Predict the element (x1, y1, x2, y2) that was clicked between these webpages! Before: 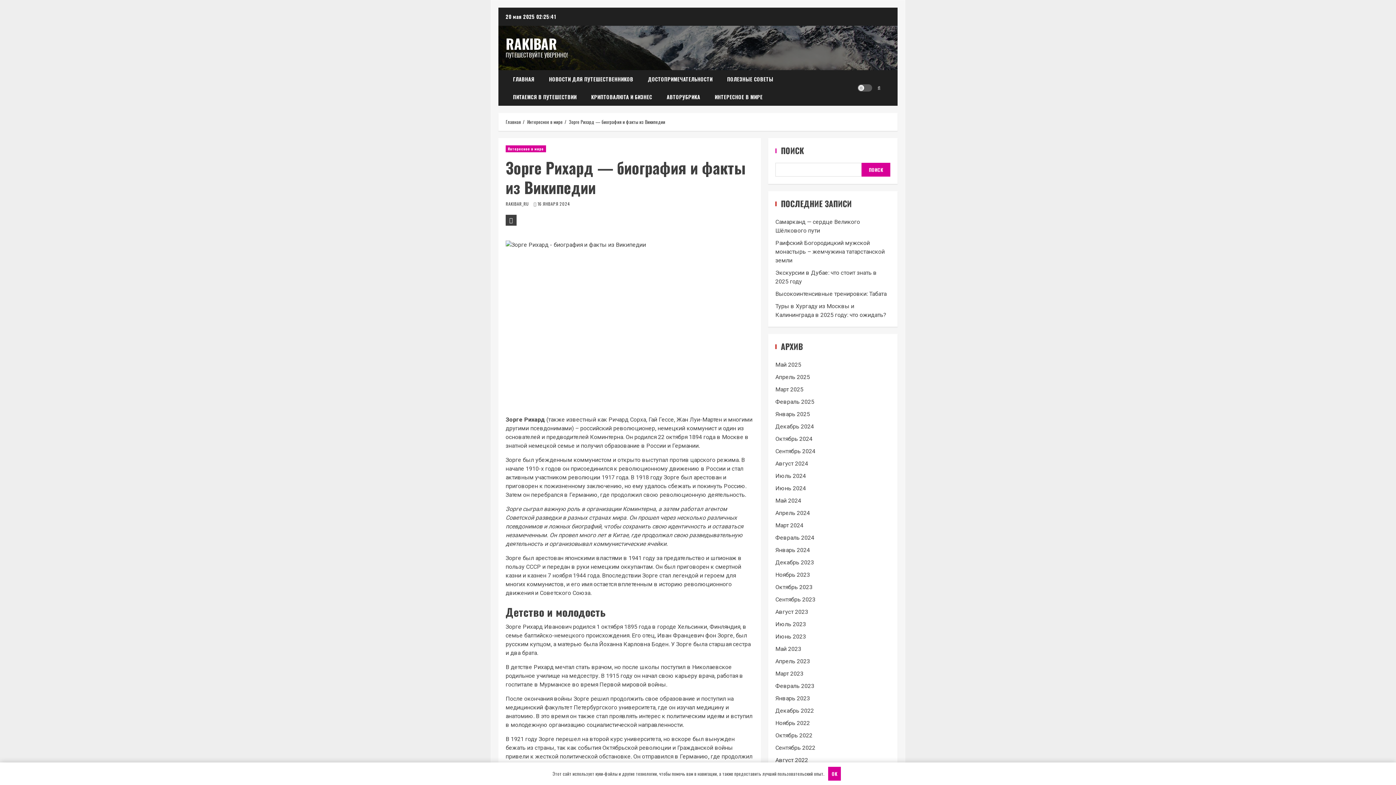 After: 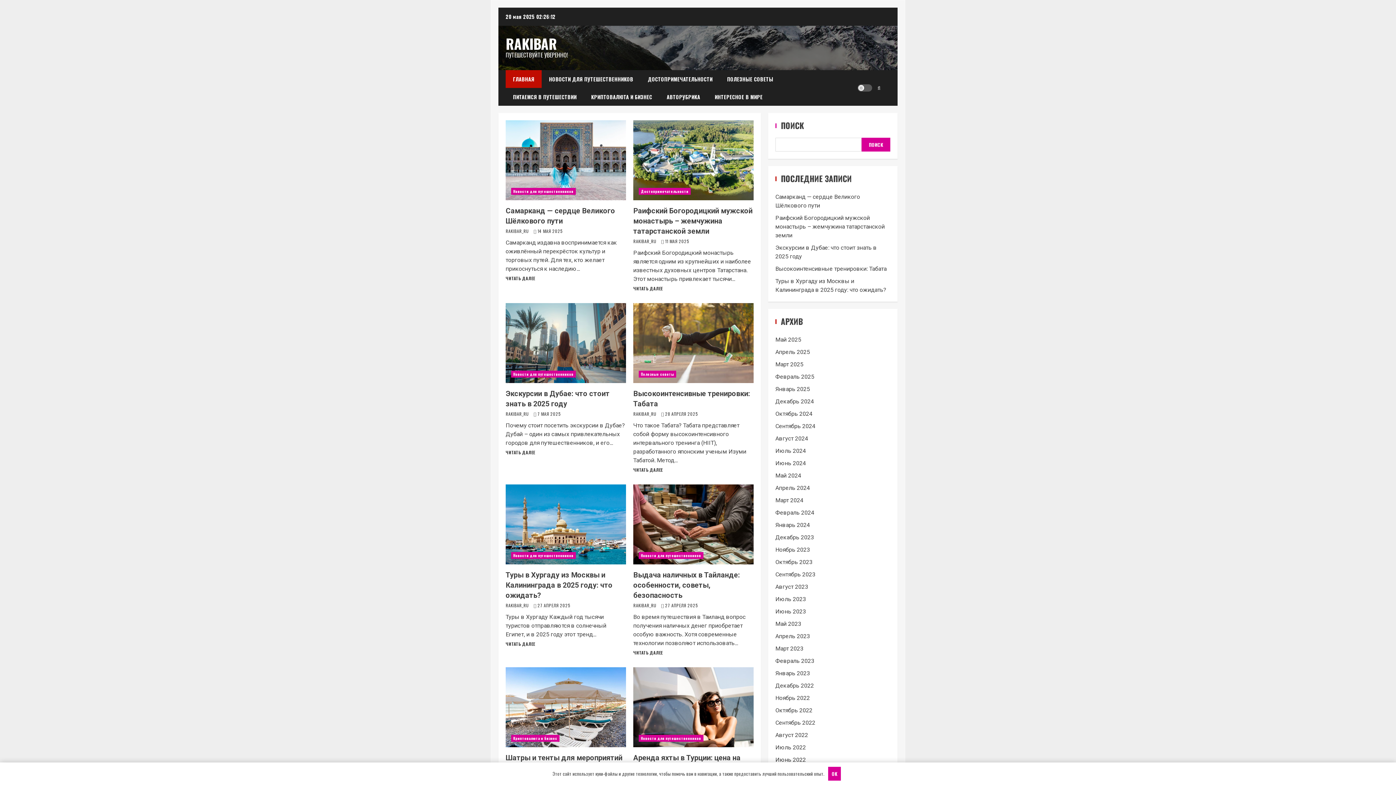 Action: label: Ноябрь 2022 bbox: (775, 720, 810, 726)